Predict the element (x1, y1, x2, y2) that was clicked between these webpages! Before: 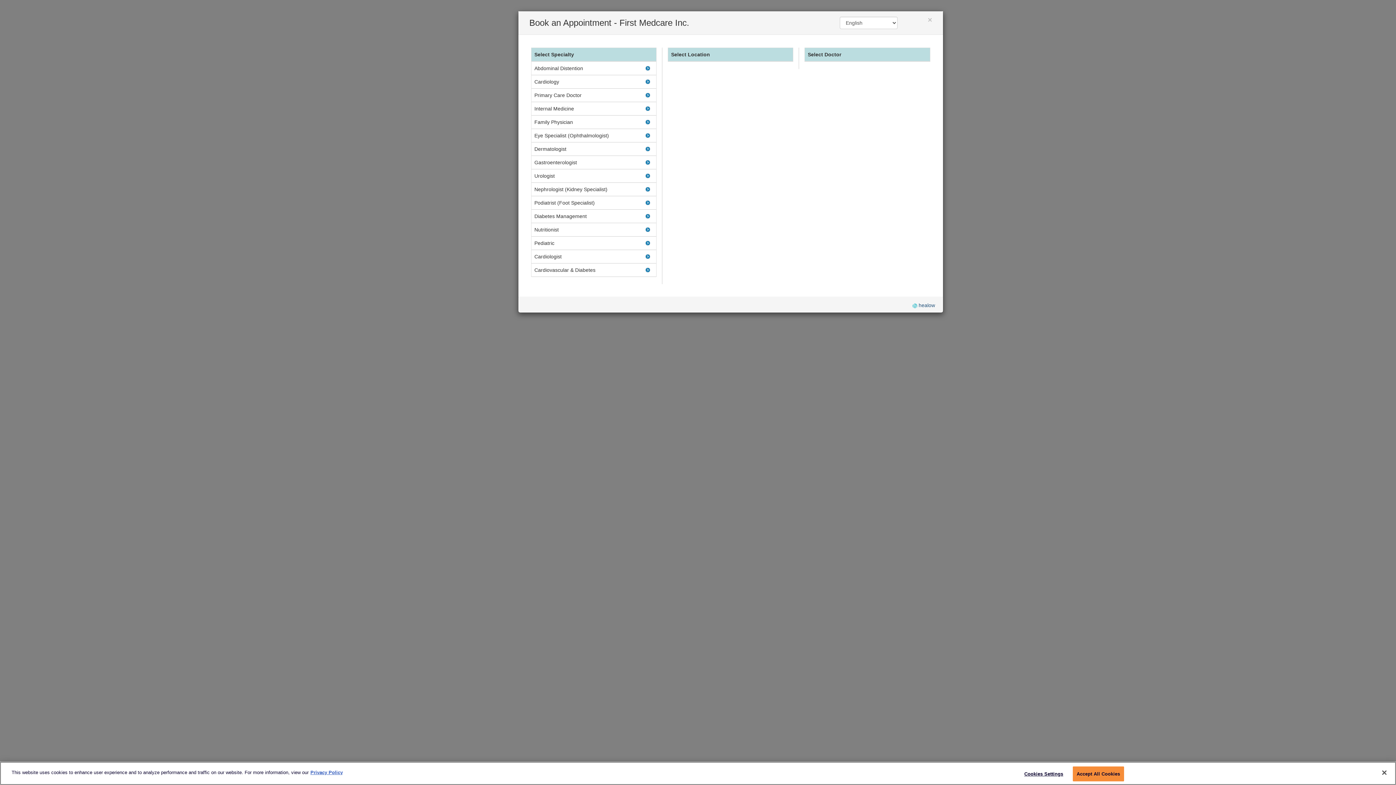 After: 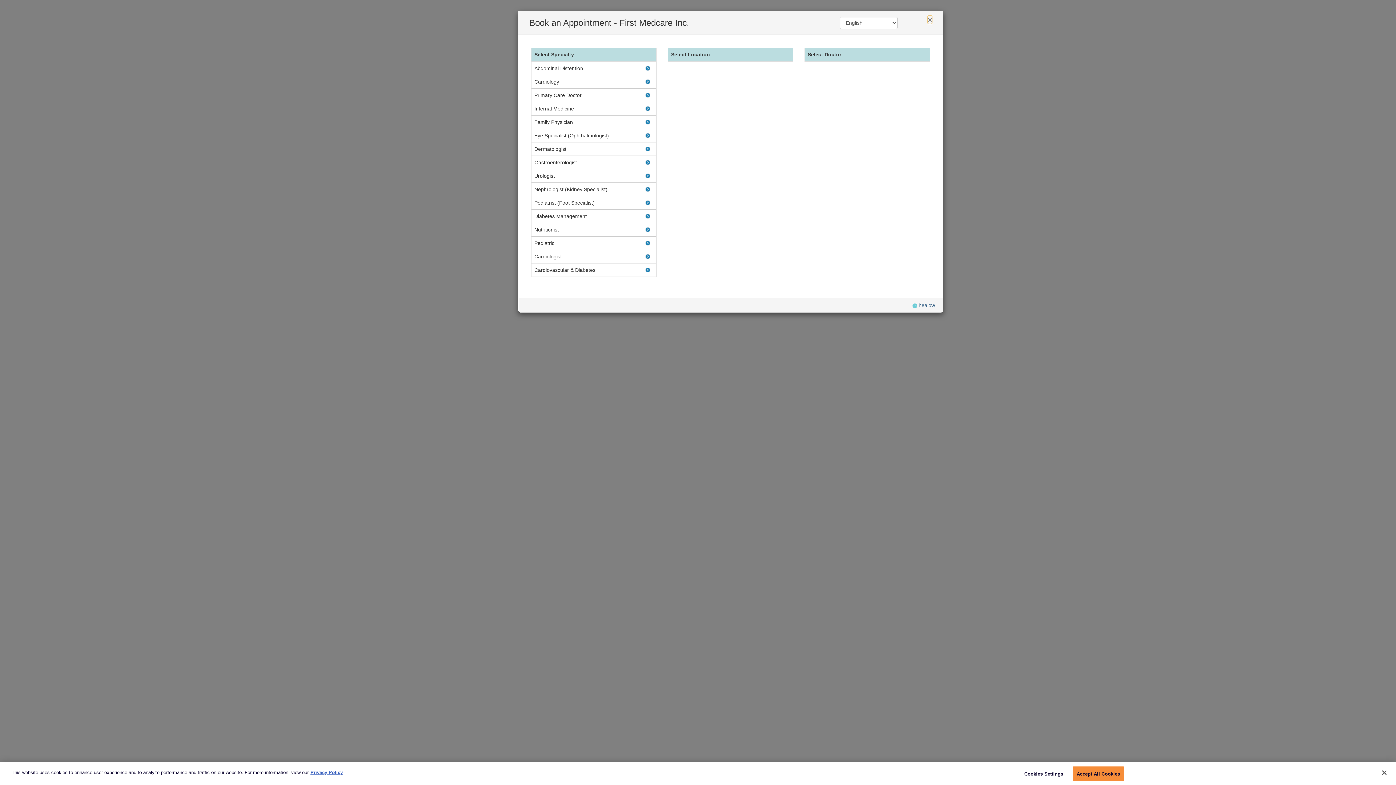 Action: label: × bbox: (928, 16, 932, 23)